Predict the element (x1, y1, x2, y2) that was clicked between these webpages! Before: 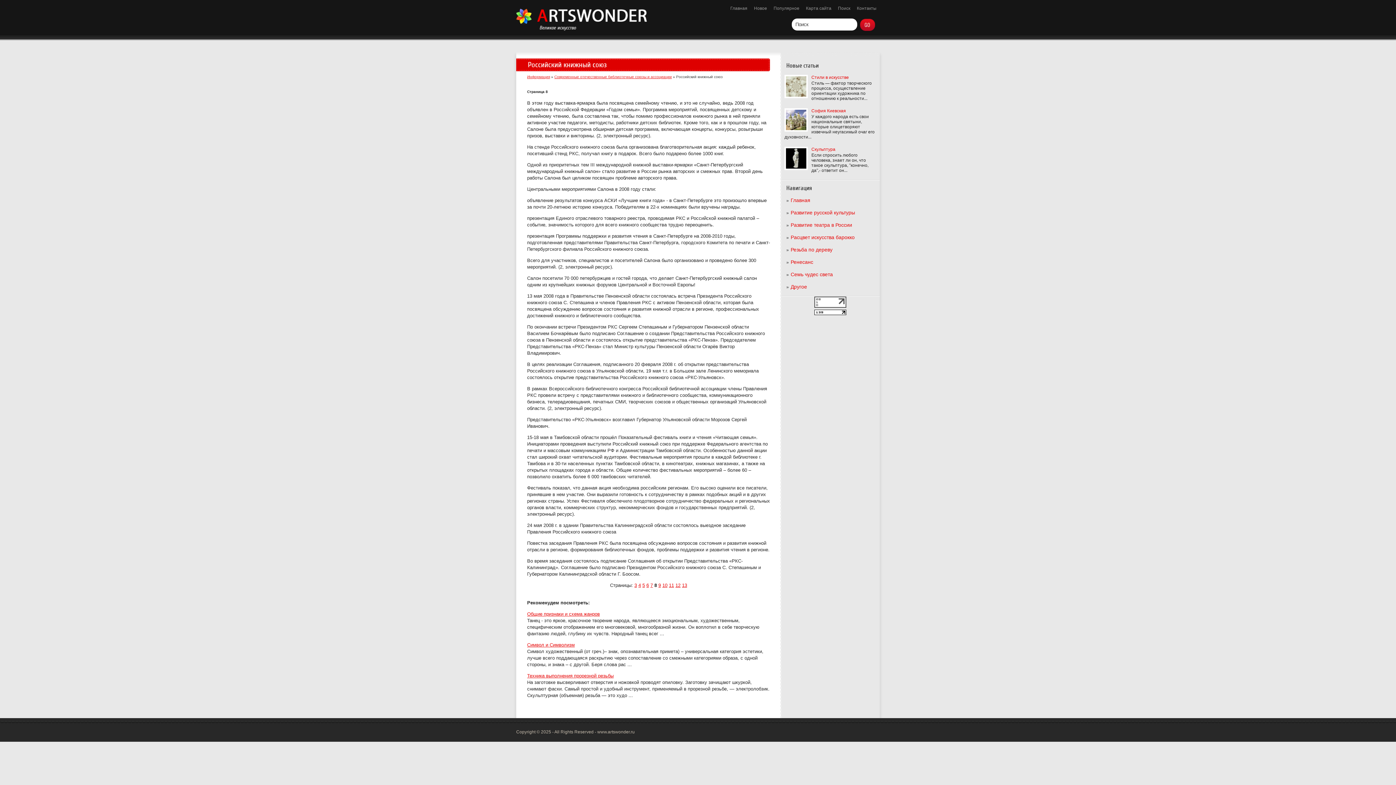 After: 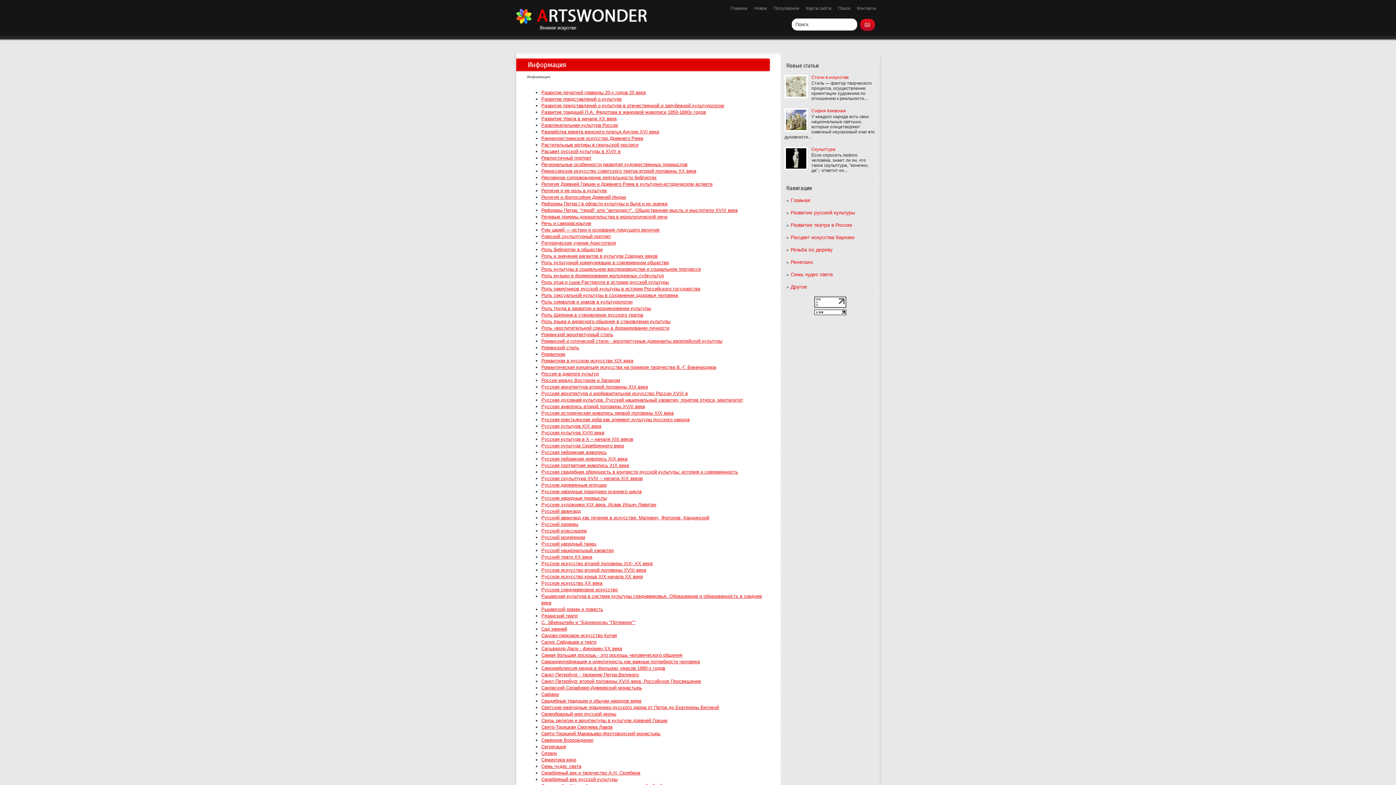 Action: bbox: (527, 74, 550, 78) label: Информация